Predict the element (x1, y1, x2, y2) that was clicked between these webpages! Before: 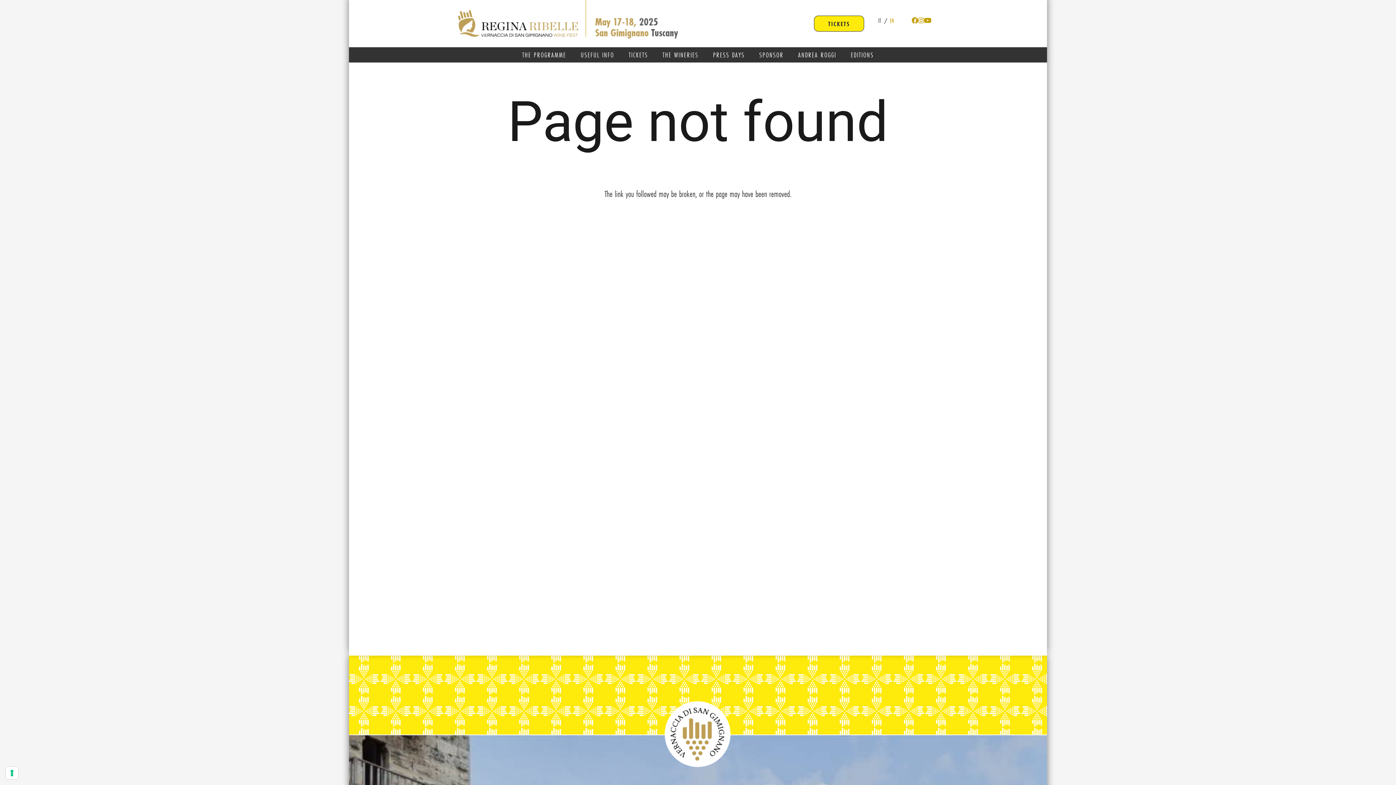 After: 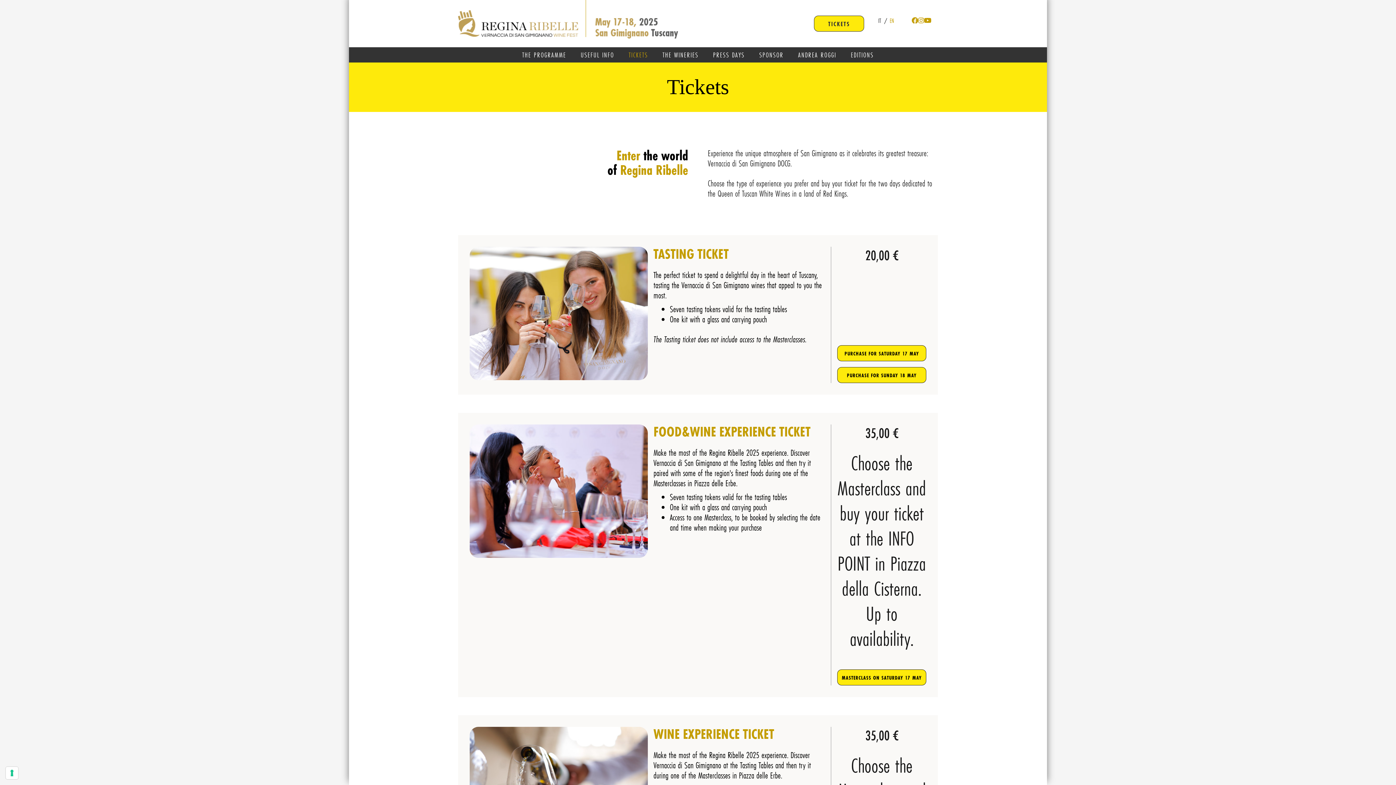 Action: bbox: (814, 15, 864, 31) label: TICKETS